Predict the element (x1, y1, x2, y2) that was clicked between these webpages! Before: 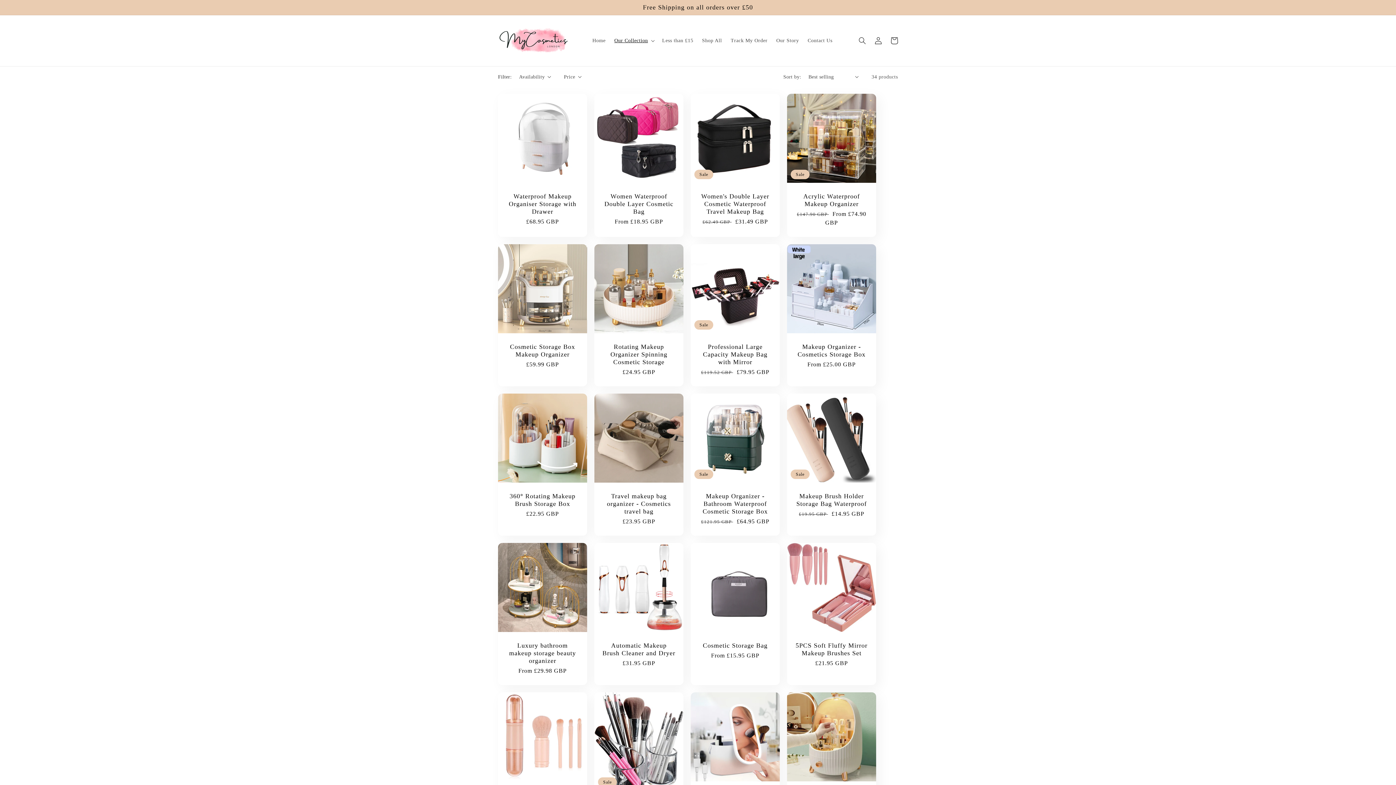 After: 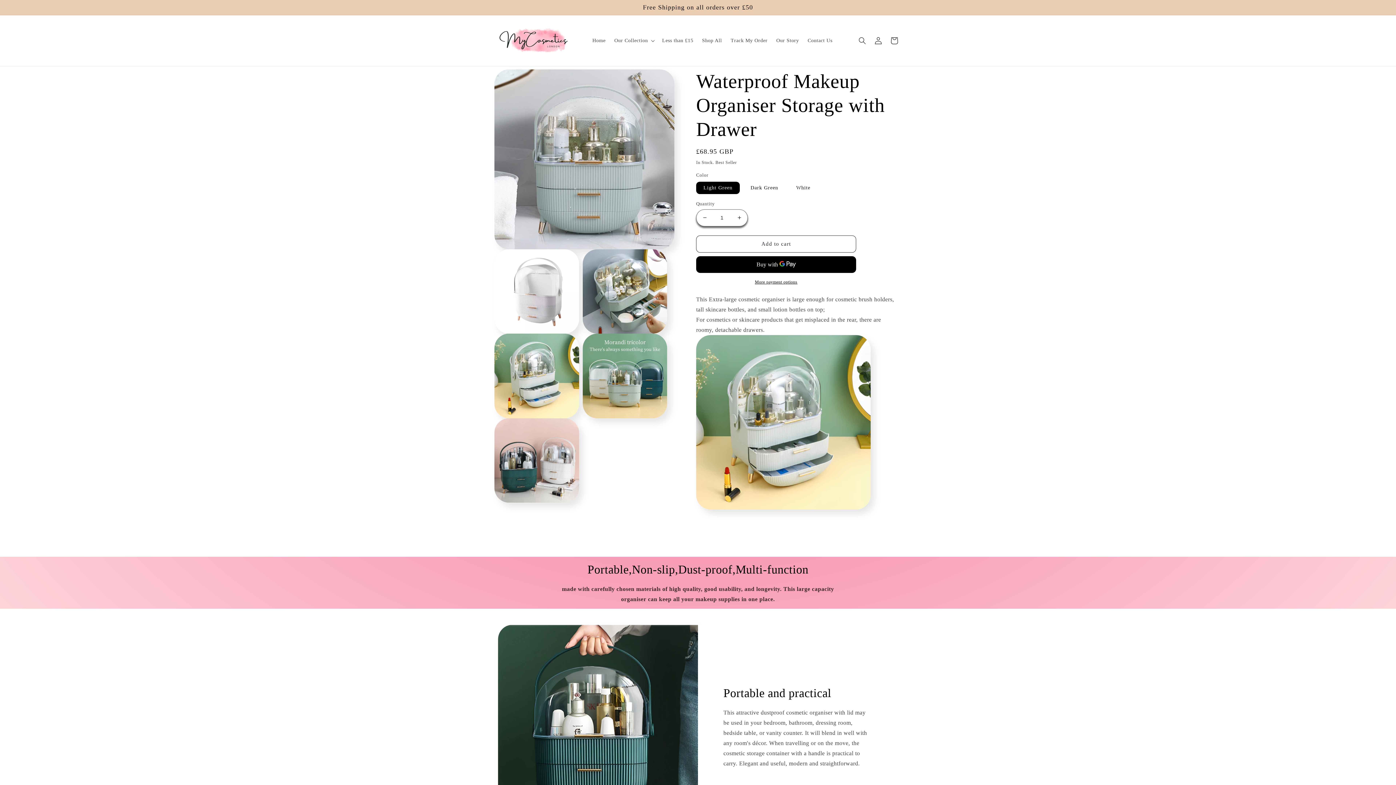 Action: label: Waterproof Makeup Organiser Storage with Drawer bbox: (505, 192, 580, 215)